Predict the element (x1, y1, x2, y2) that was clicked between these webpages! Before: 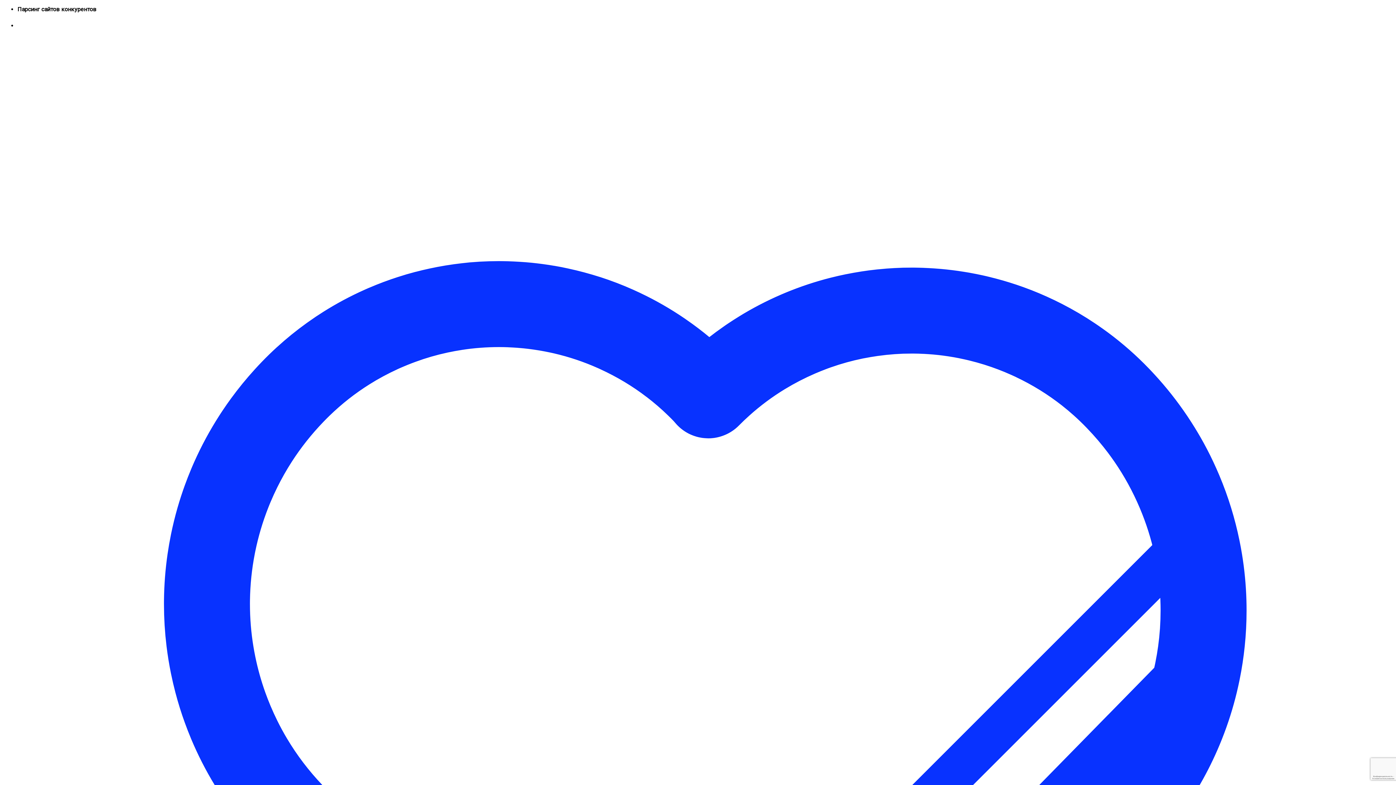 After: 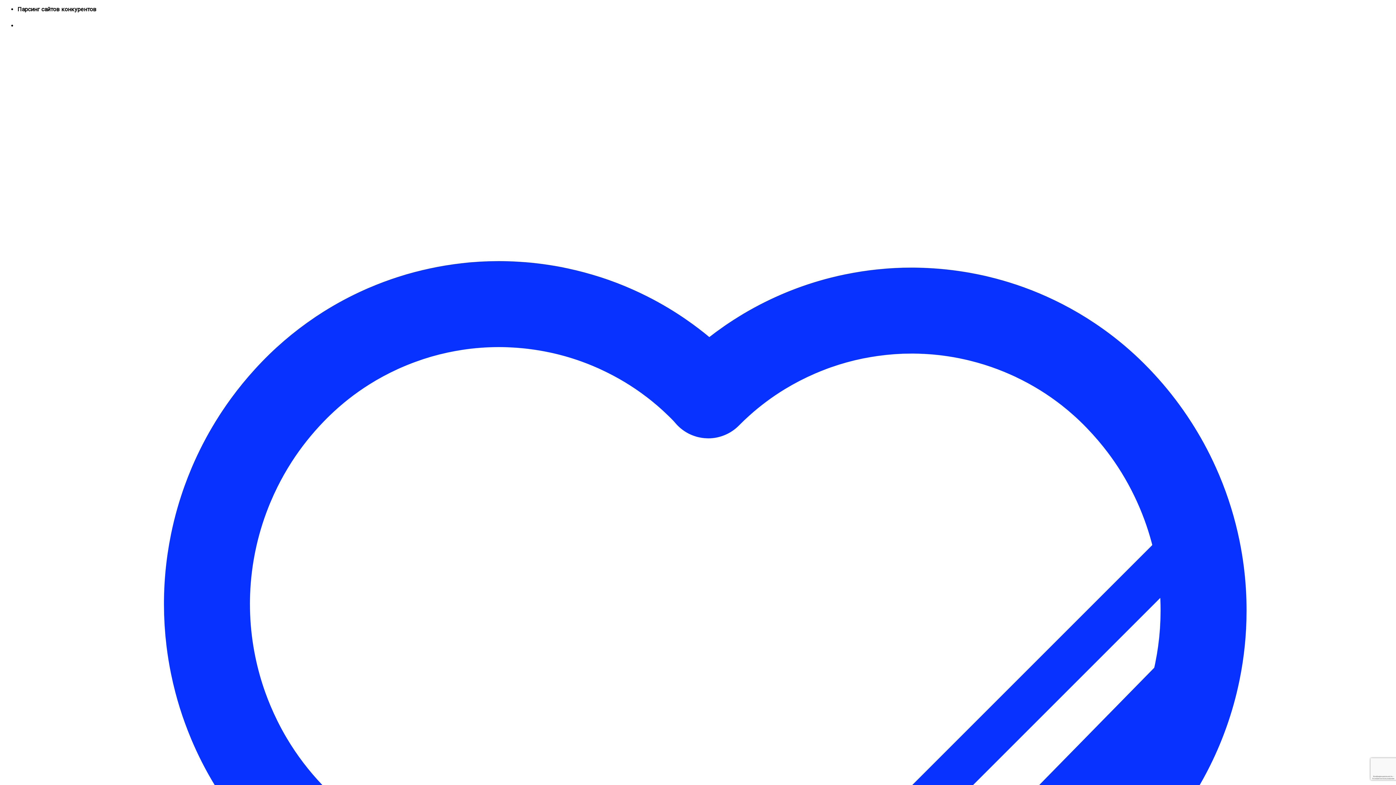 Action: bbox: (17, 22, 32, 29) label: О НАС